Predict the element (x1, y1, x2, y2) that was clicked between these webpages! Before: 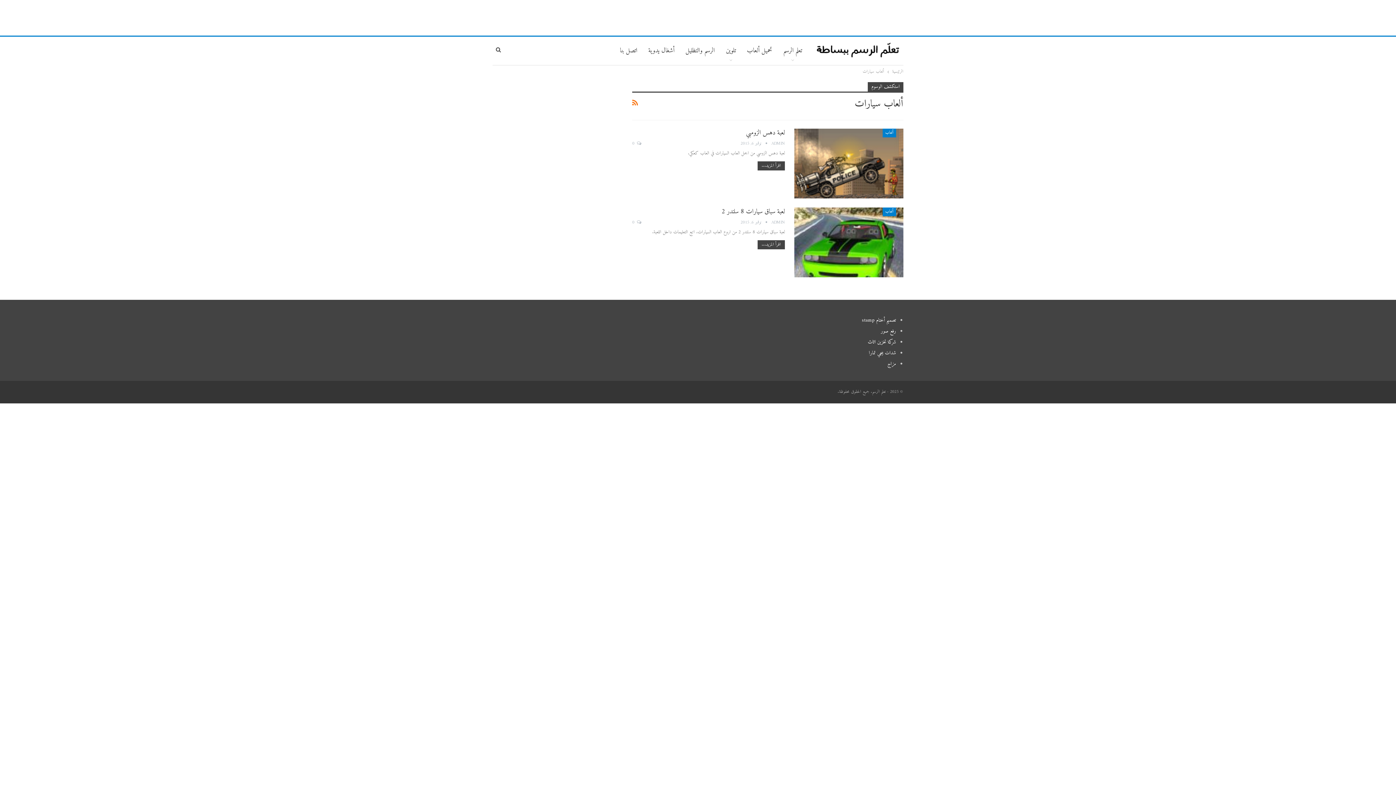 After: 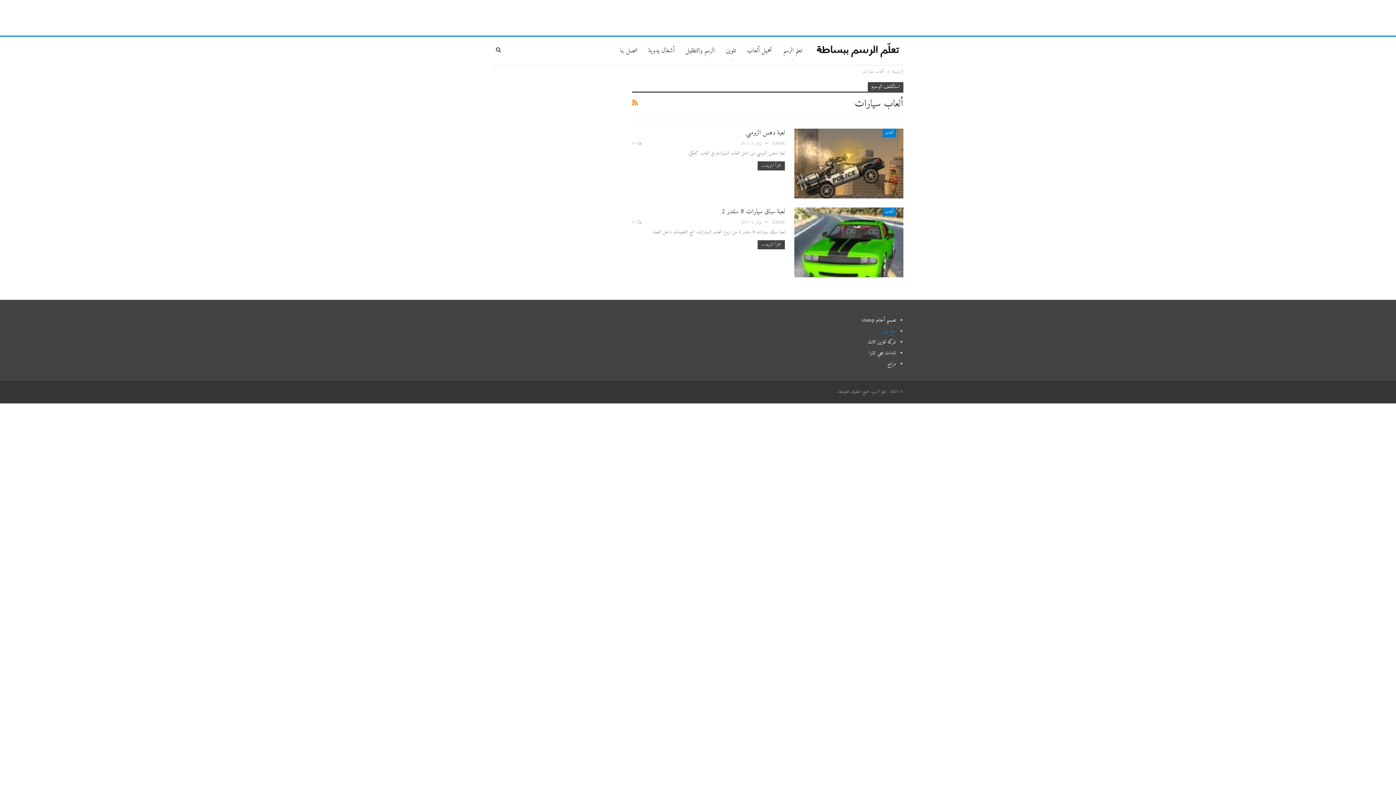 Action: bbox: (881, 326, 896, 335) label: رفع صور